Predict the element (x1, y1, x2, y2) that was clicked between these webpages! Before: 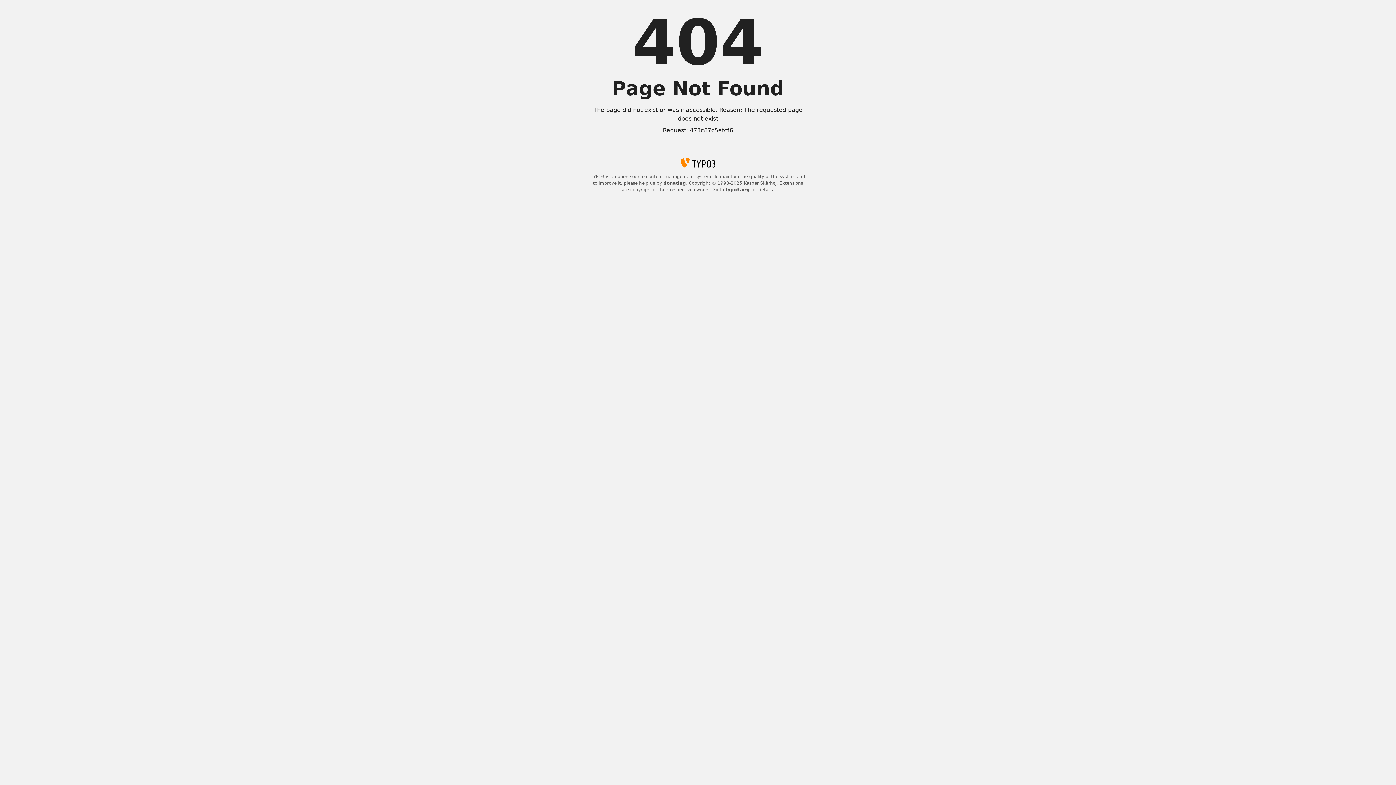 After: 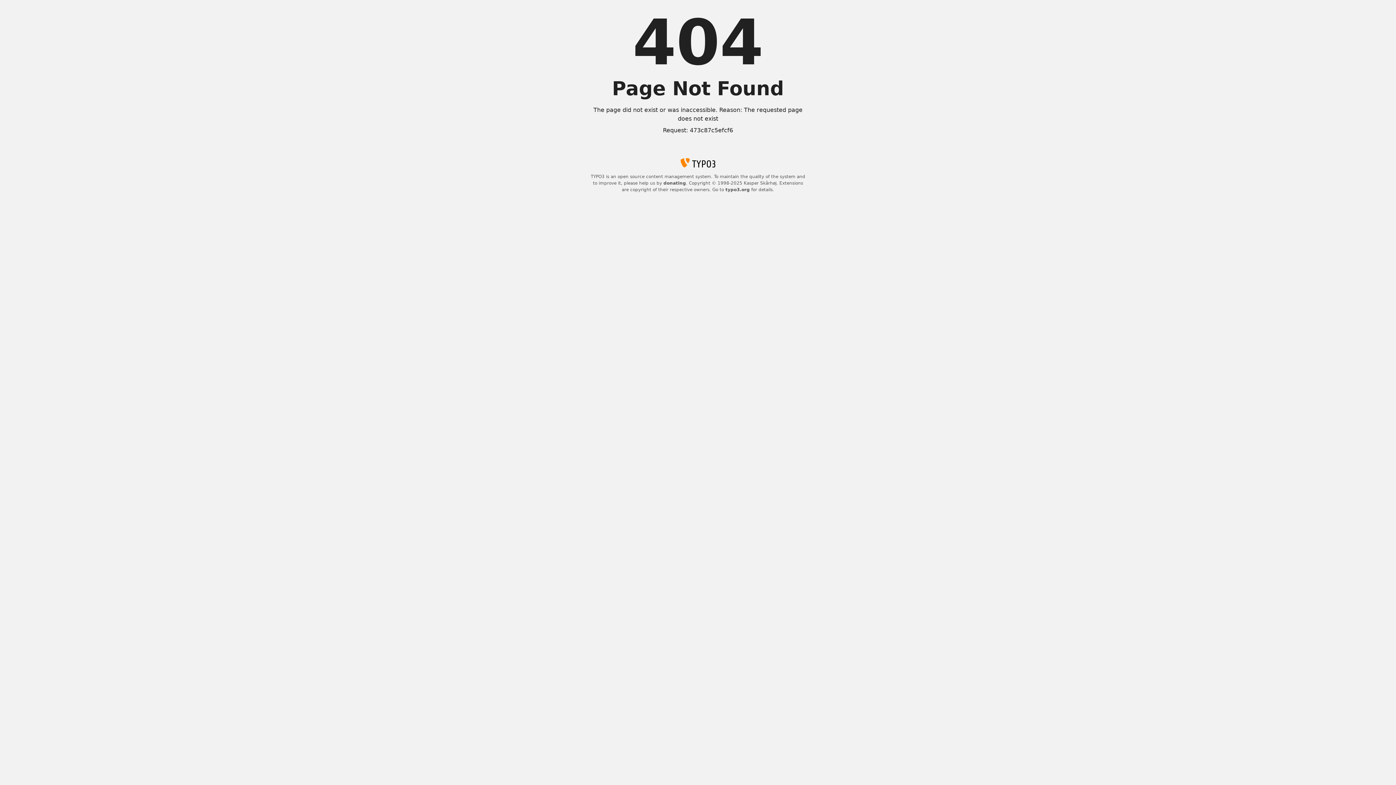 Action: bbox: (725, 187, 750, 192) label: typo3.org